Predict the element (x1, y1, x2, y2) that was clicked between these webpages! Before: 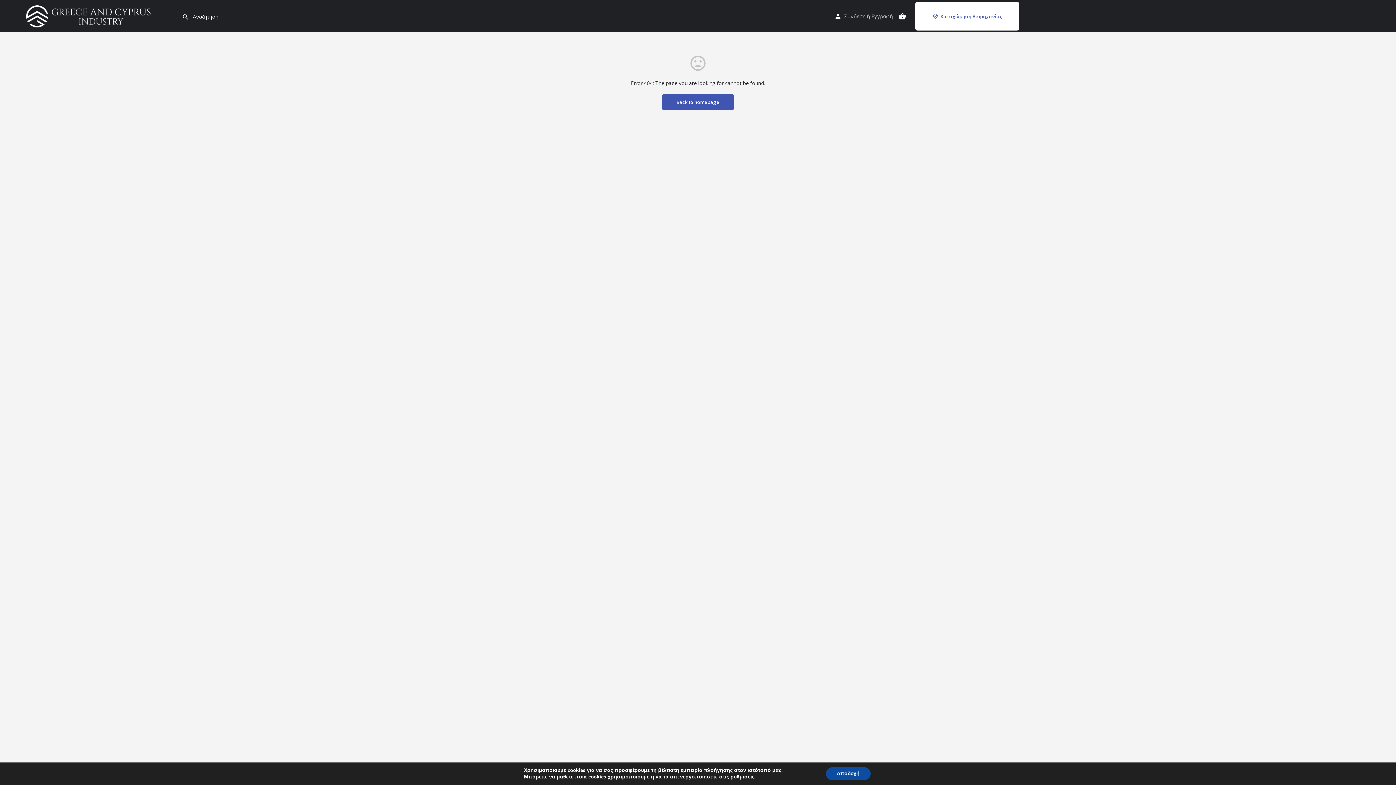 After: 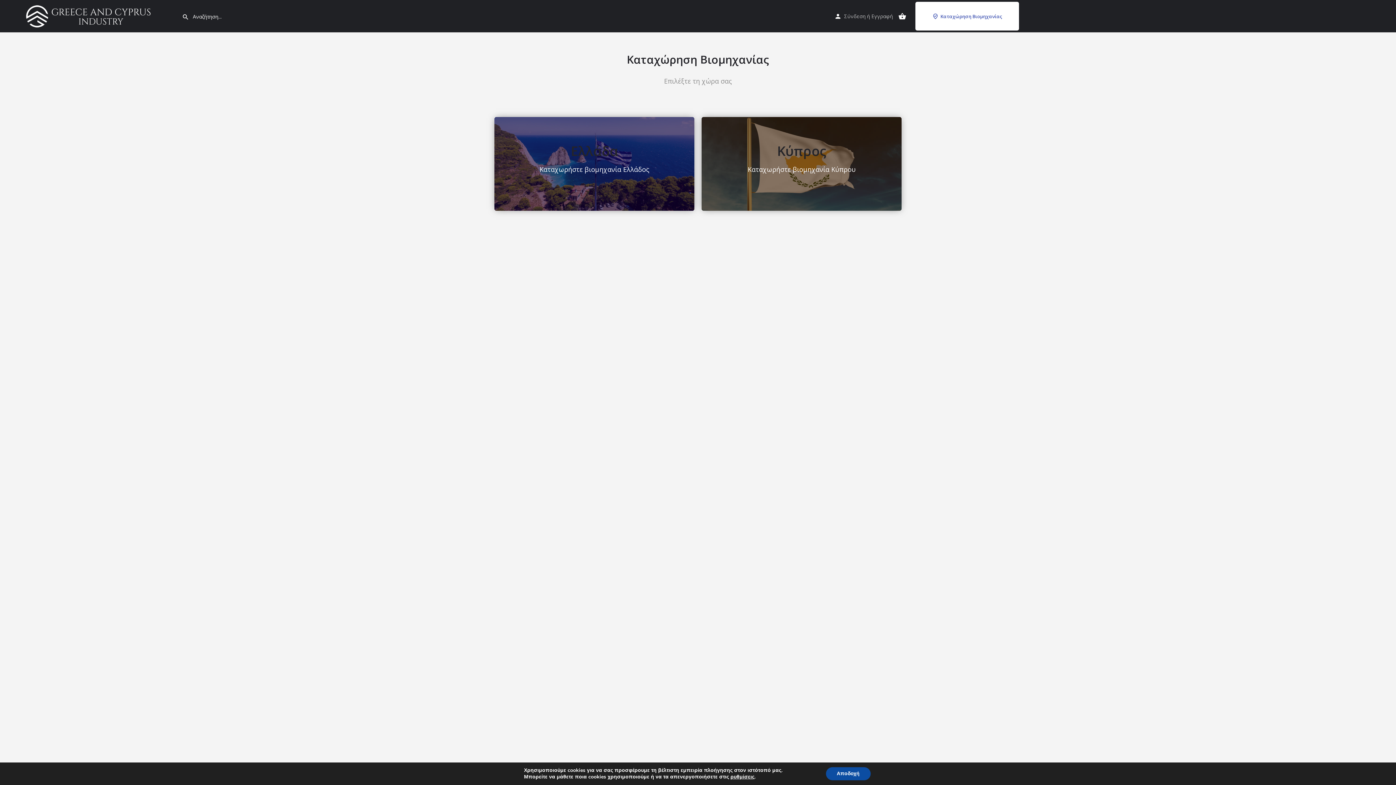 Action: bbox: (915, 1, 1019, 30) label: Καταχώρηση Βιομηχανίας